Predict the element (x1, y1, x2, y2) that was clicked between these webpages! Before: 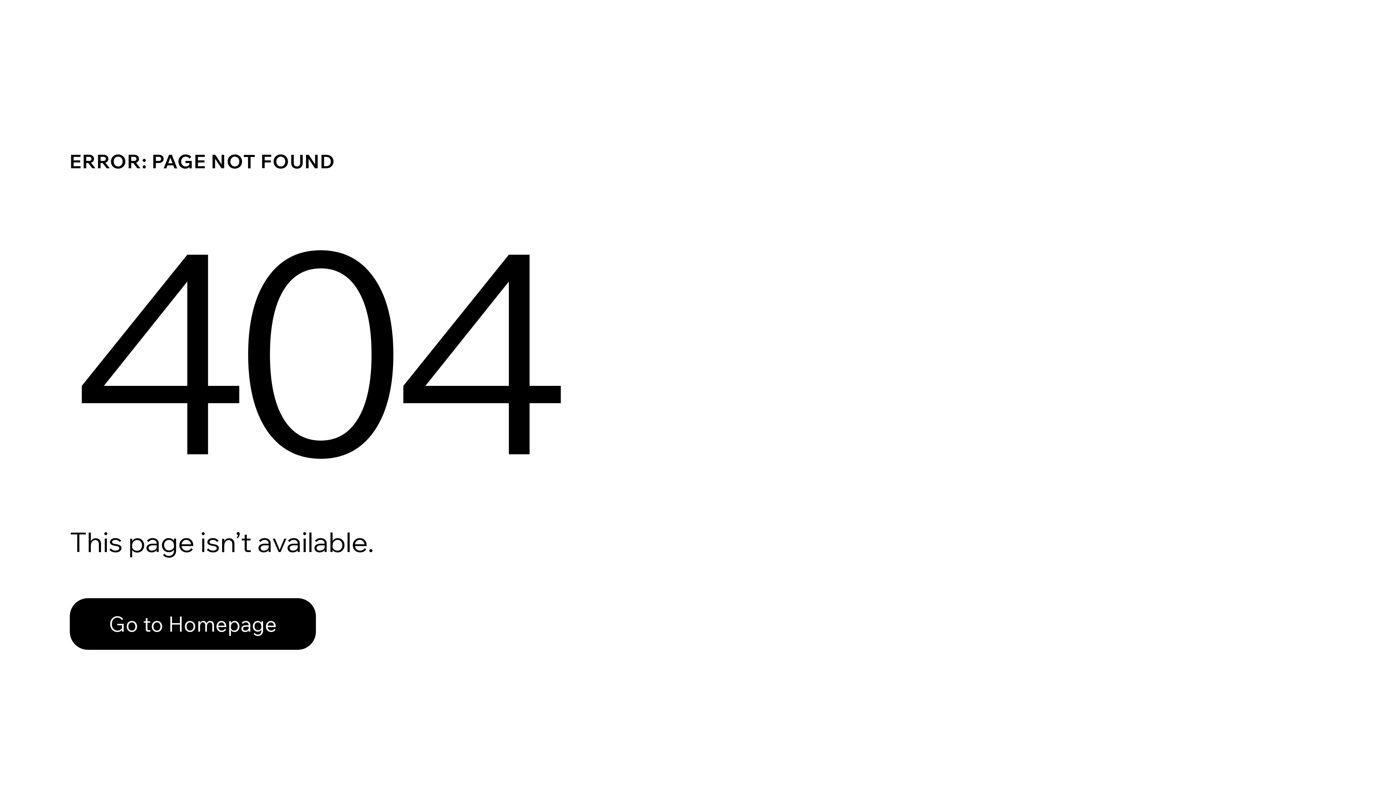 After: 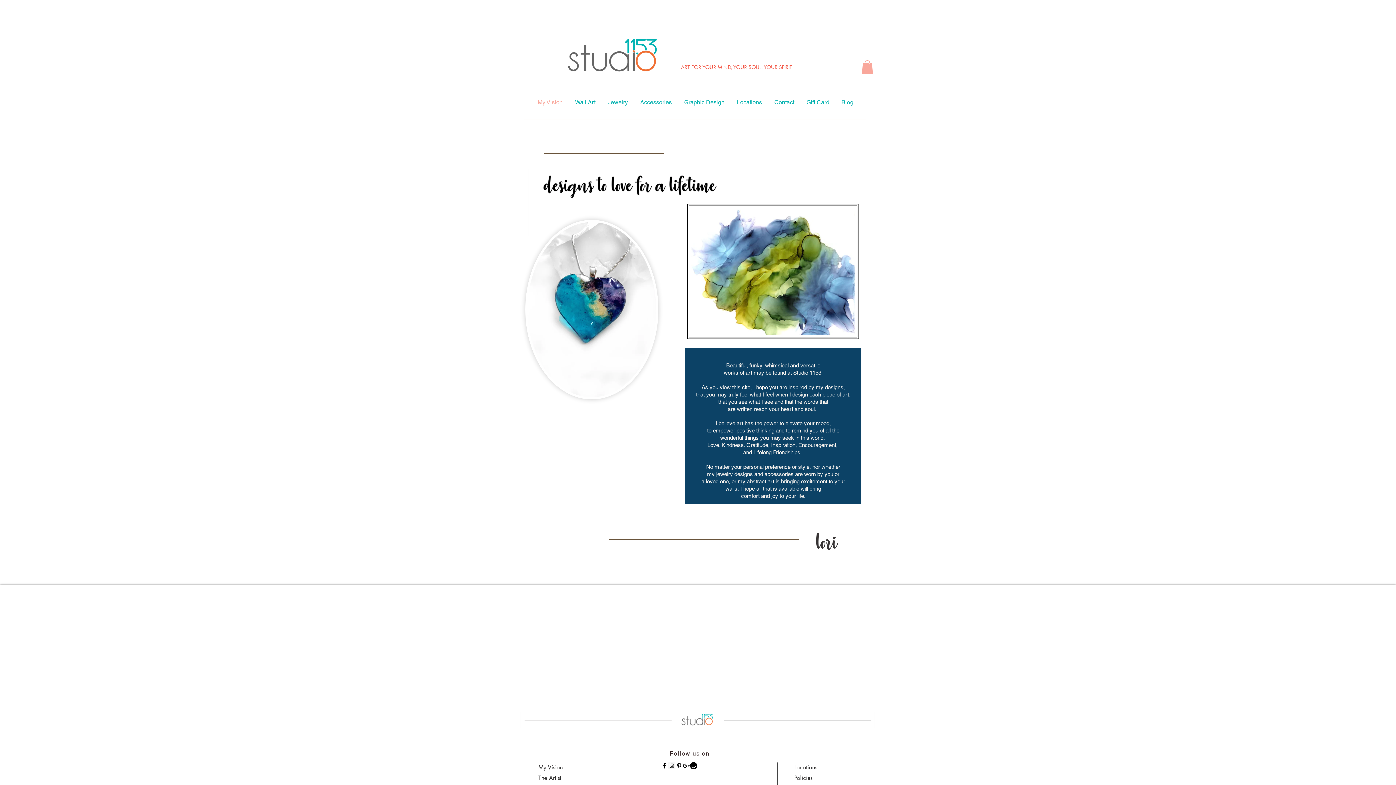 Action: label: Go to Homepage bbox: (69, 598, 316, 650)